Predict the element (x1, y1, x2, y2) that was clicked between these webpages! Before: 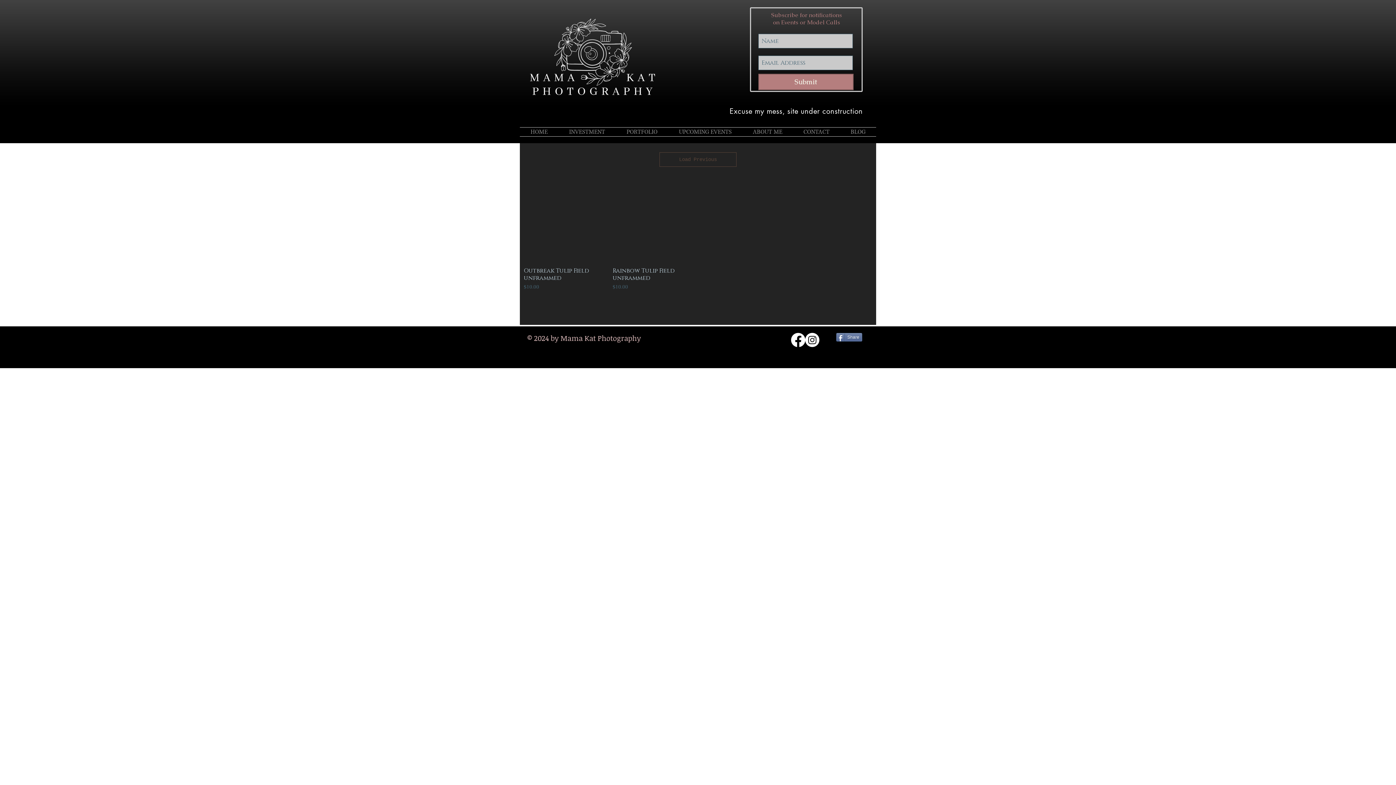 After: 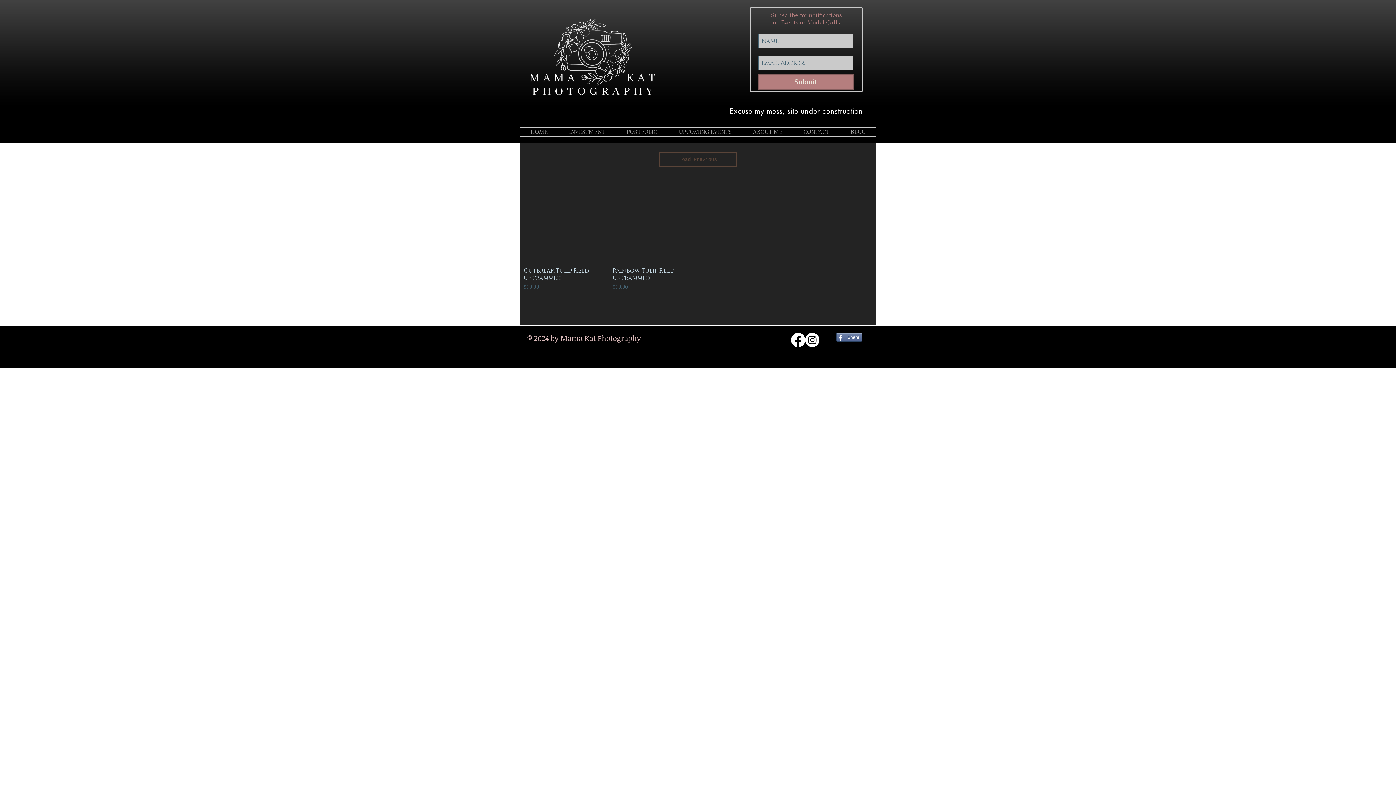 Action: label: Share bbox: (836, 333, 862, 341)